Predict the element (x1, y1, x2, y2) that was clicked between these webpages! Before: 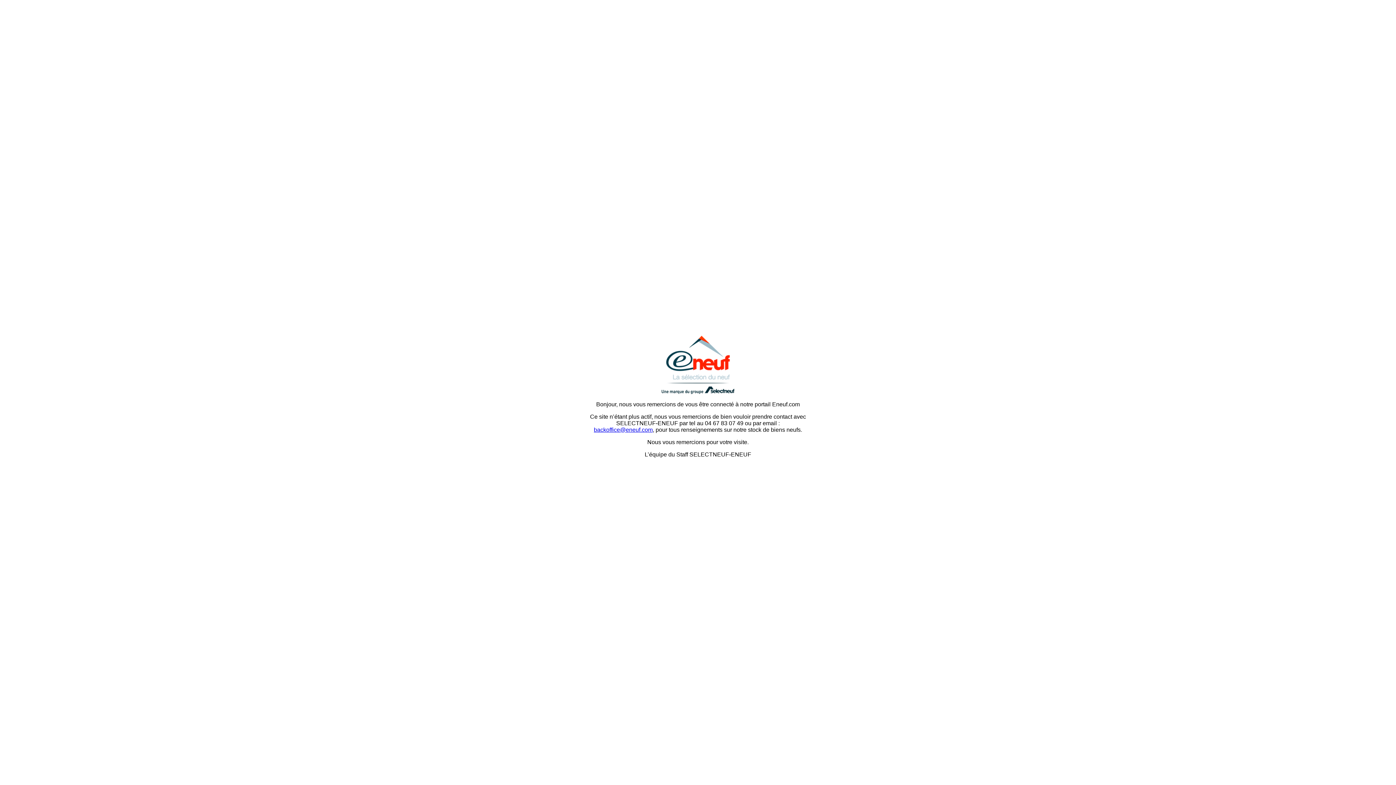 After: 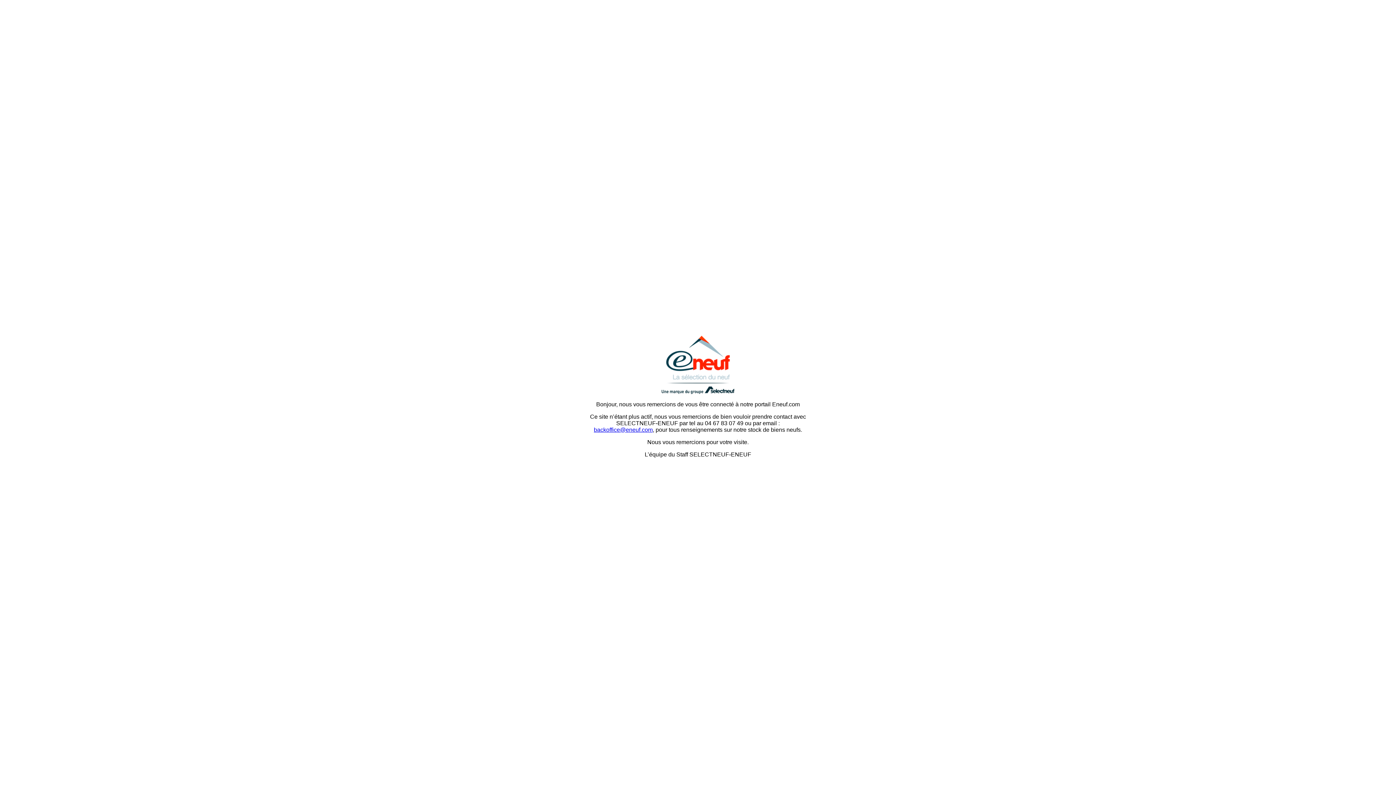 Action: bbox: (594, 426, 652, 433) label: backoffice@eneuf.com